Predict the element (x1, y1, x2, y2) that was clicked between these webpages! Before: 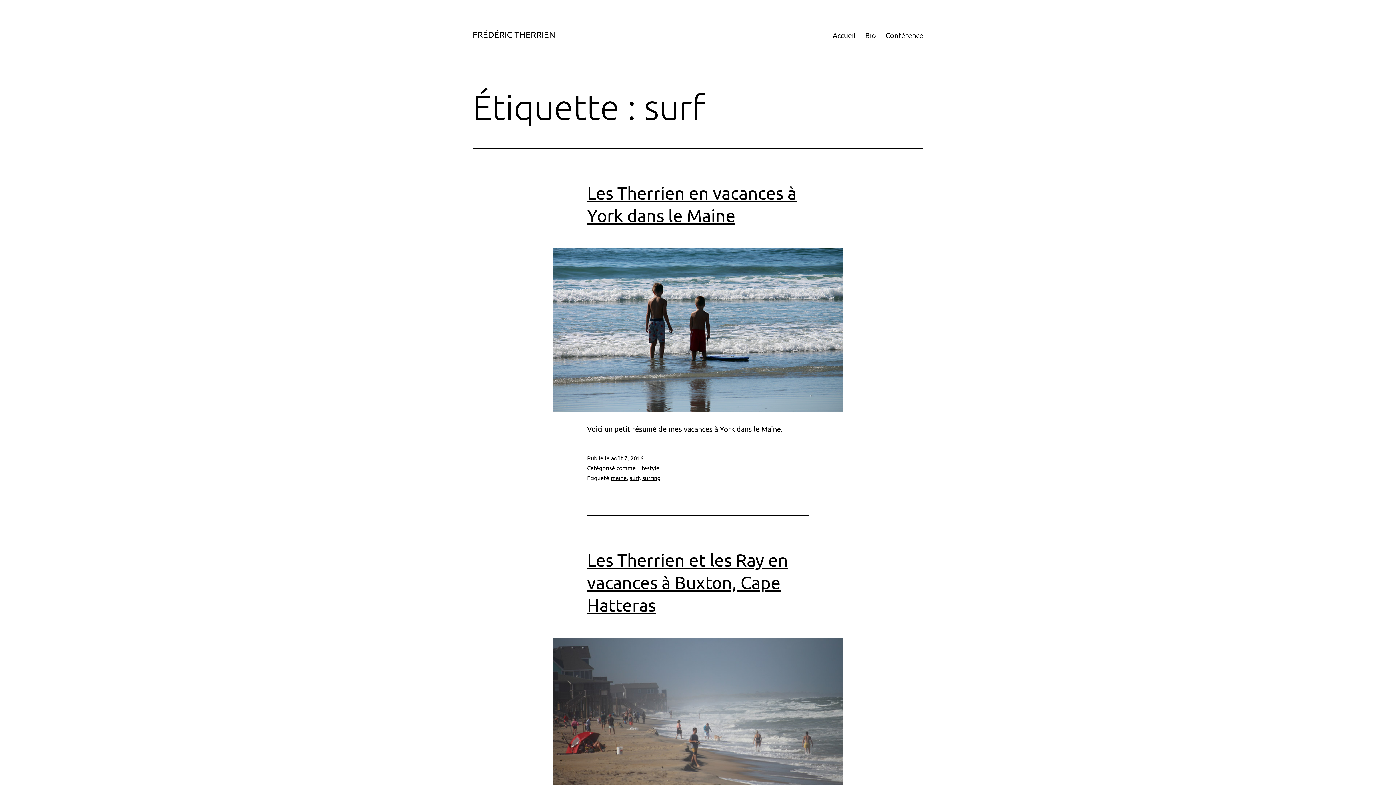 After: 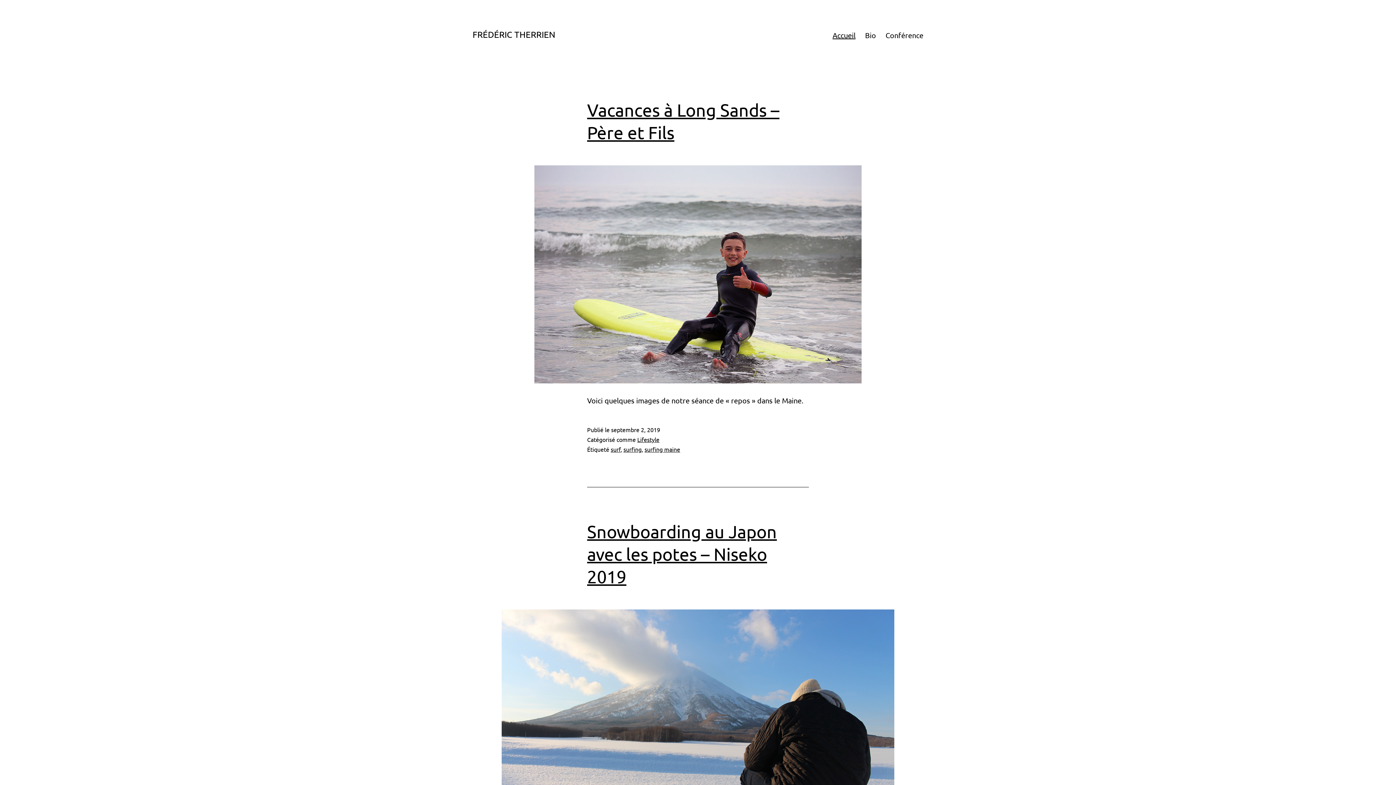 Action: label: FRÉDÉRIC THERRIEN bbox: (472, 29, 555, 39)